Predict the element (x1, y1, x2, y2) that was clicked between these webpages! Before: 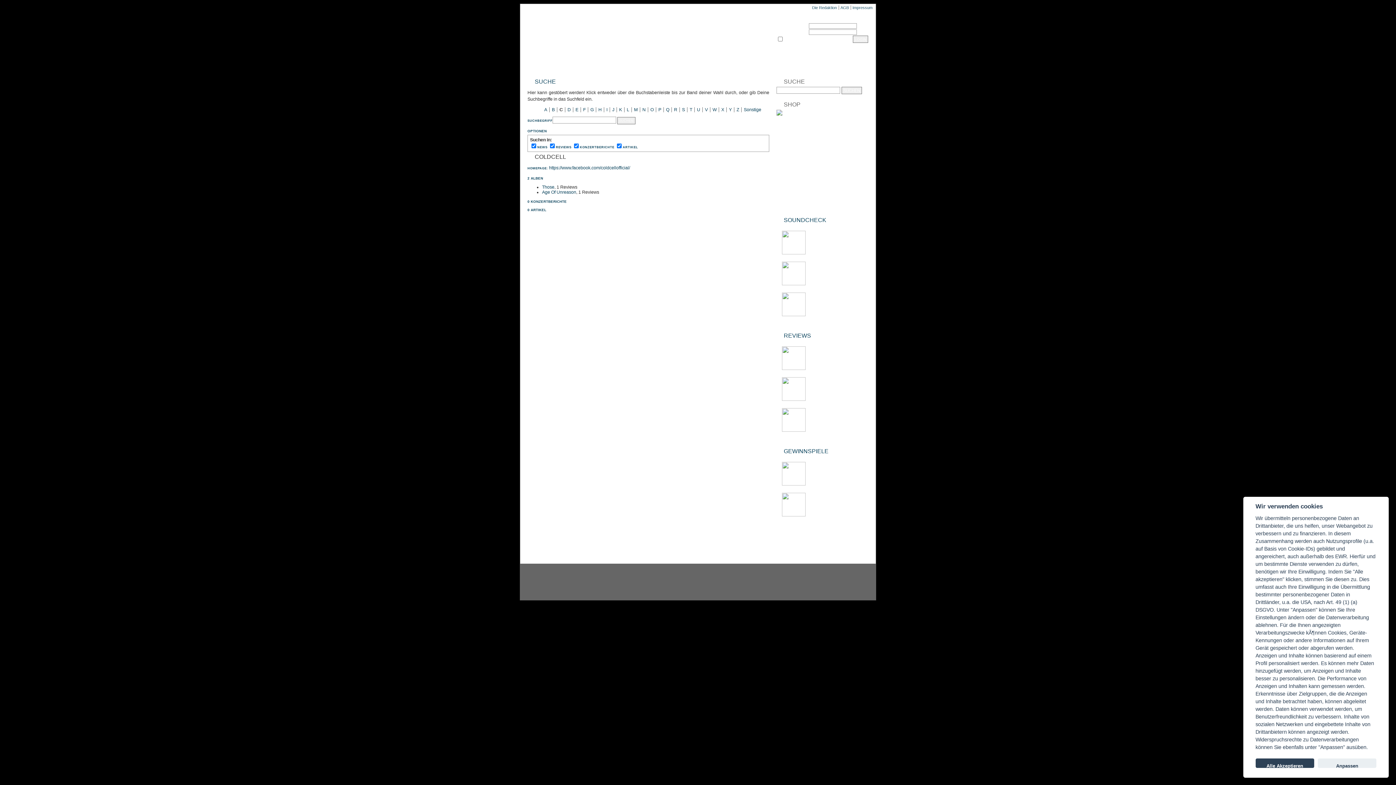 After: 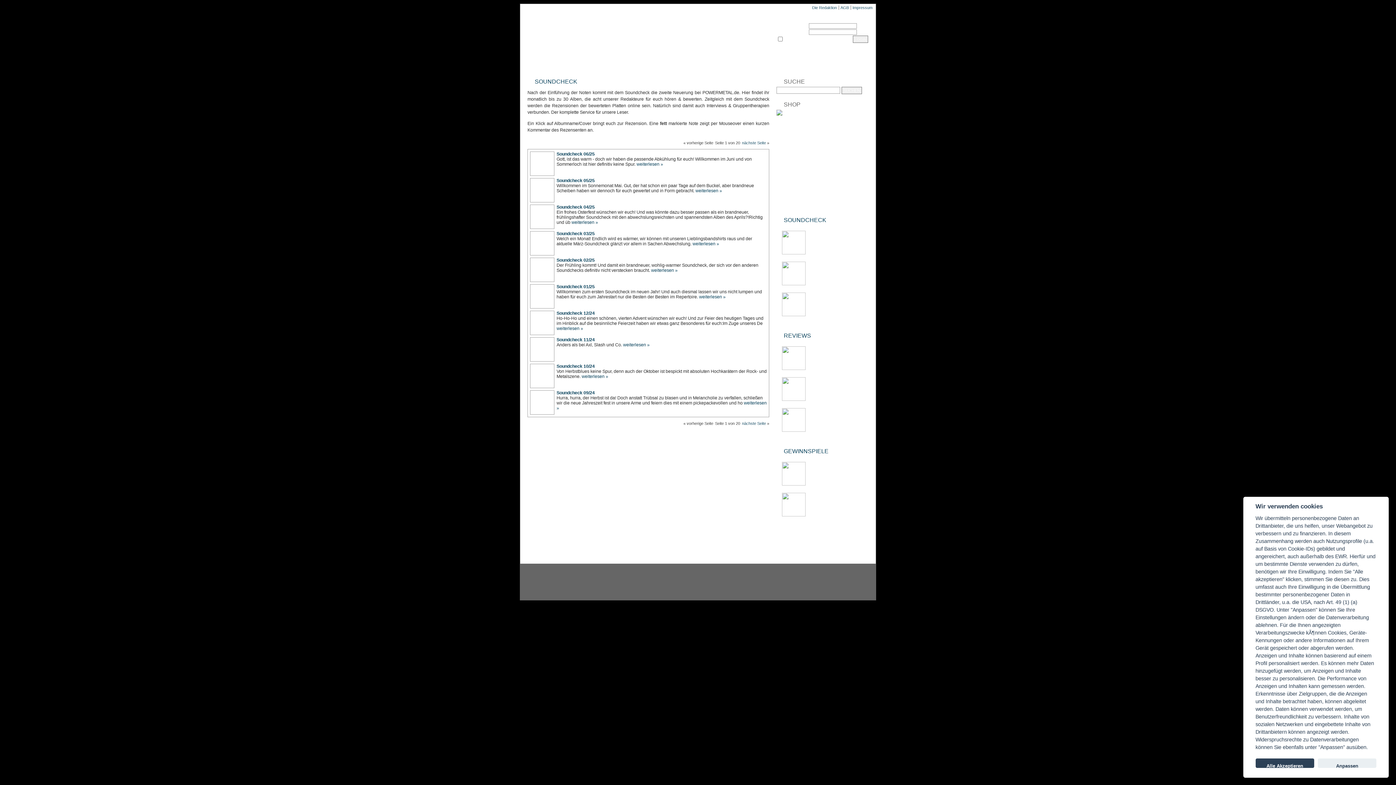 Action: label: SOUNDCHECK bbox: (784, 217, 826, 223)